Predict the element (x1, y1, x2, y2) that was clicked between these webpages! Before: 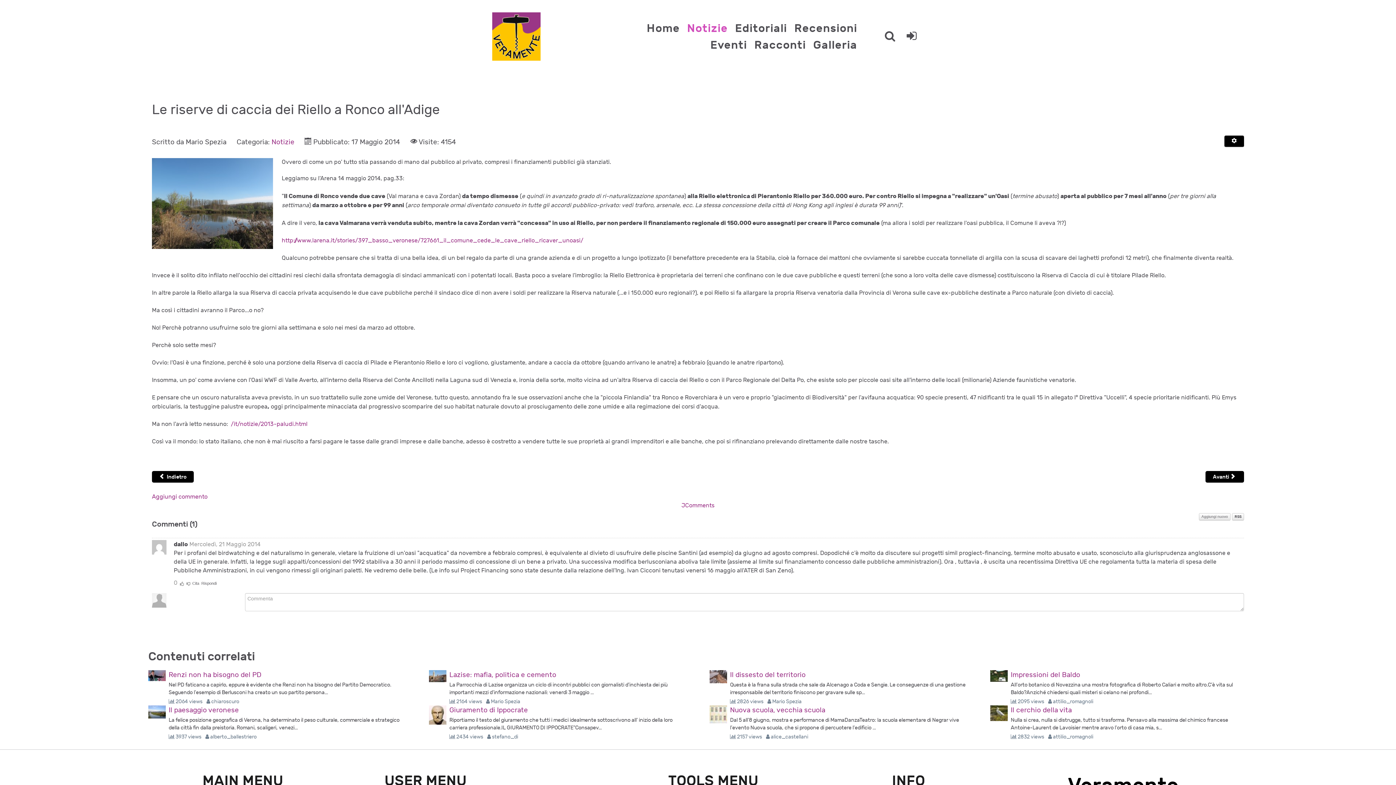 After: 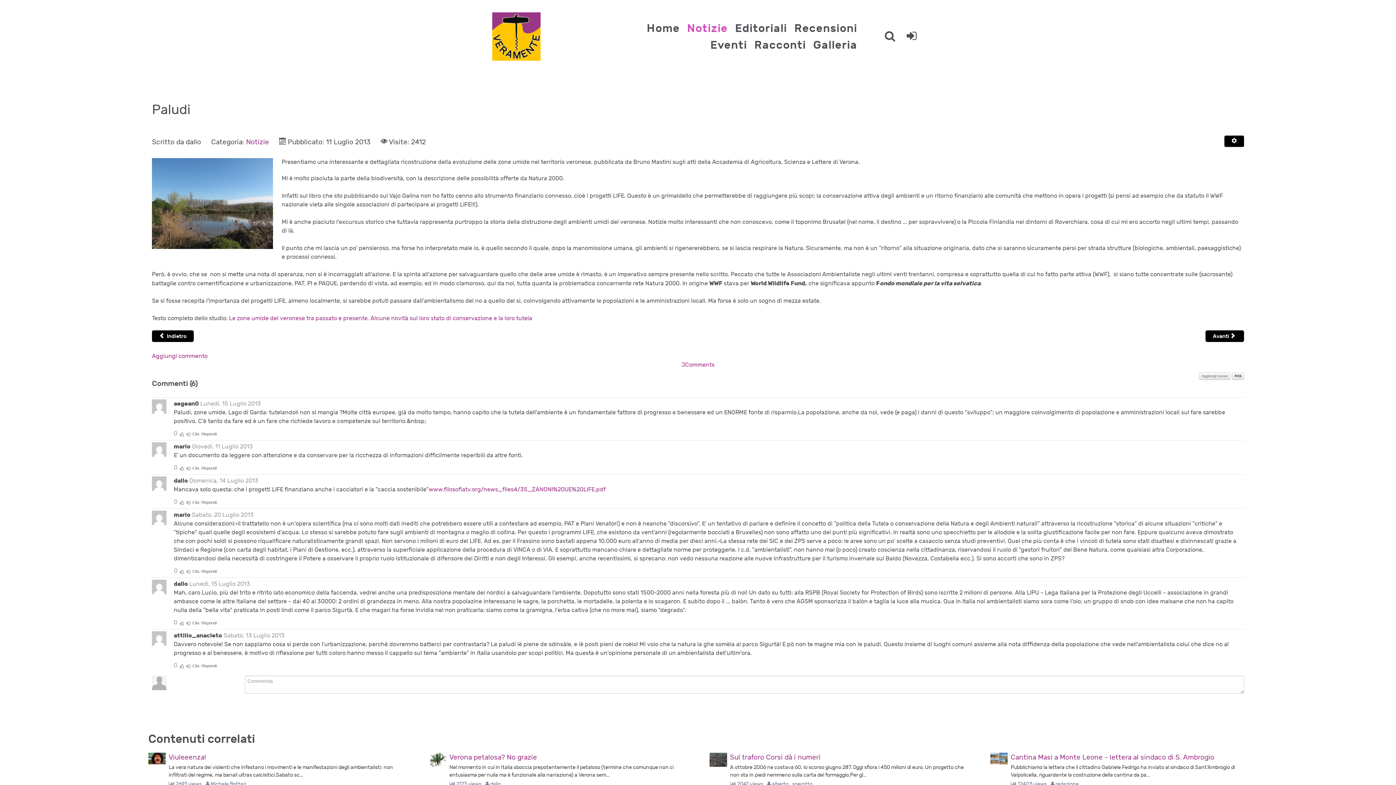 Action: label: /it/notizie/2013-paludi.html bbox: (230, 421, 307, 427)